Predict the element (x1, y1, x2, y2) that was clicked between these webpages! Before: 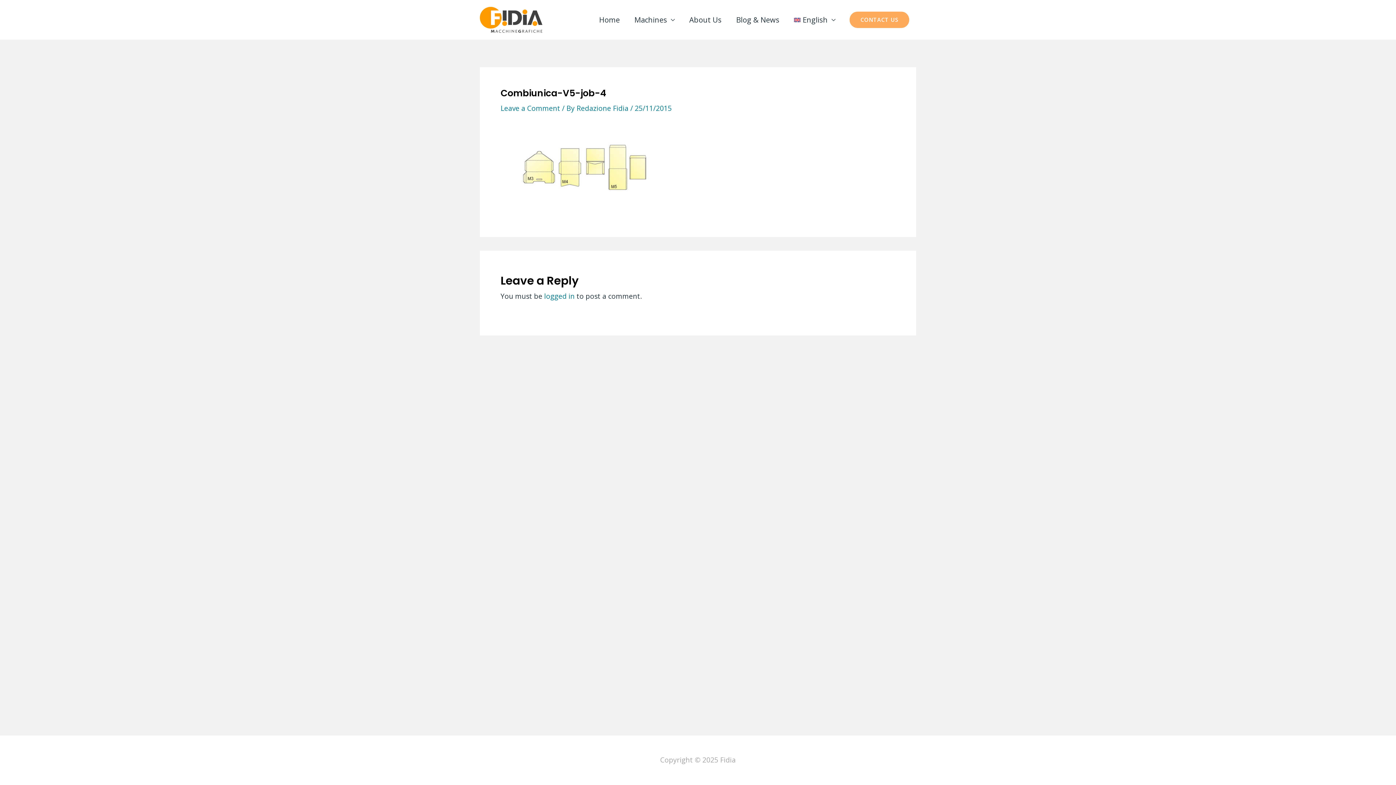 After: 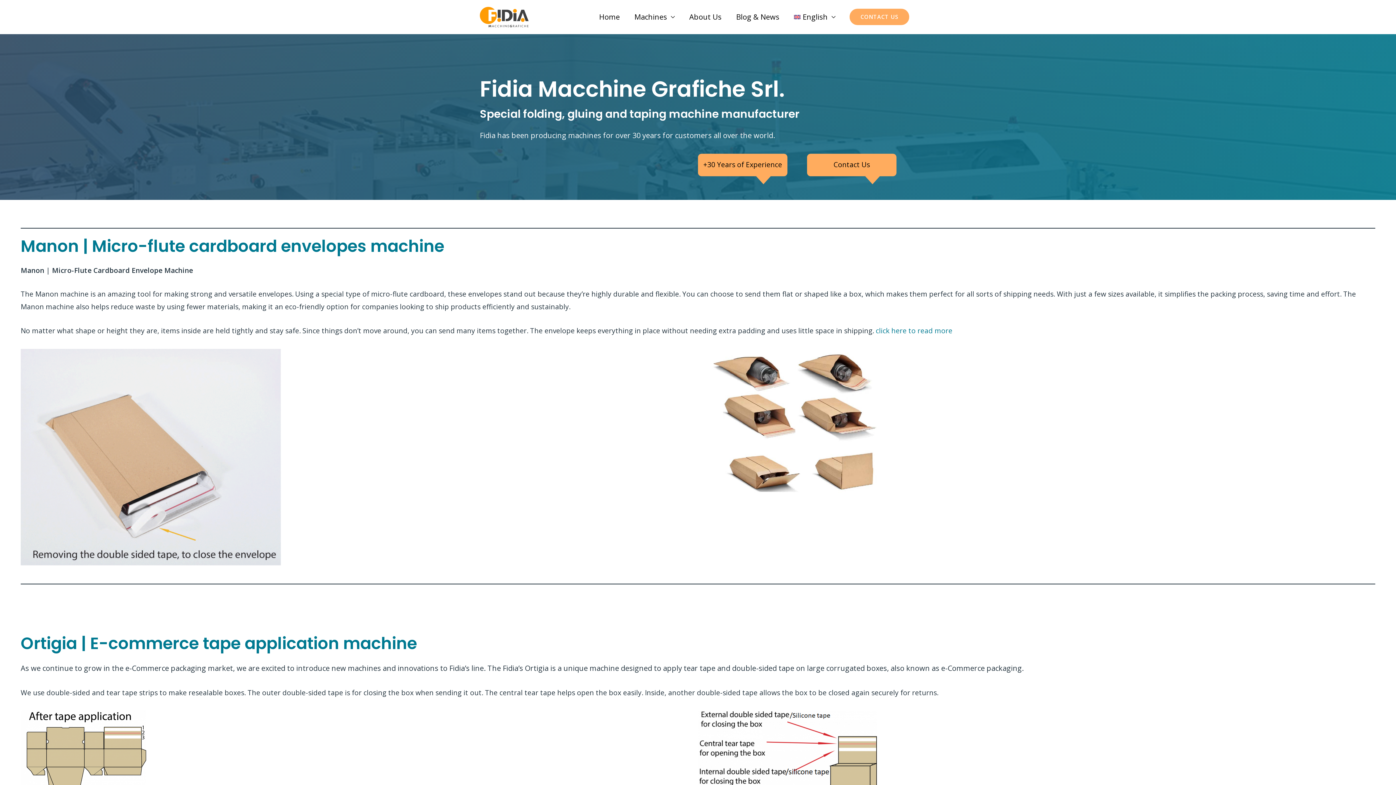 Action: label: Home bbox: (592, 0, 627, 39)